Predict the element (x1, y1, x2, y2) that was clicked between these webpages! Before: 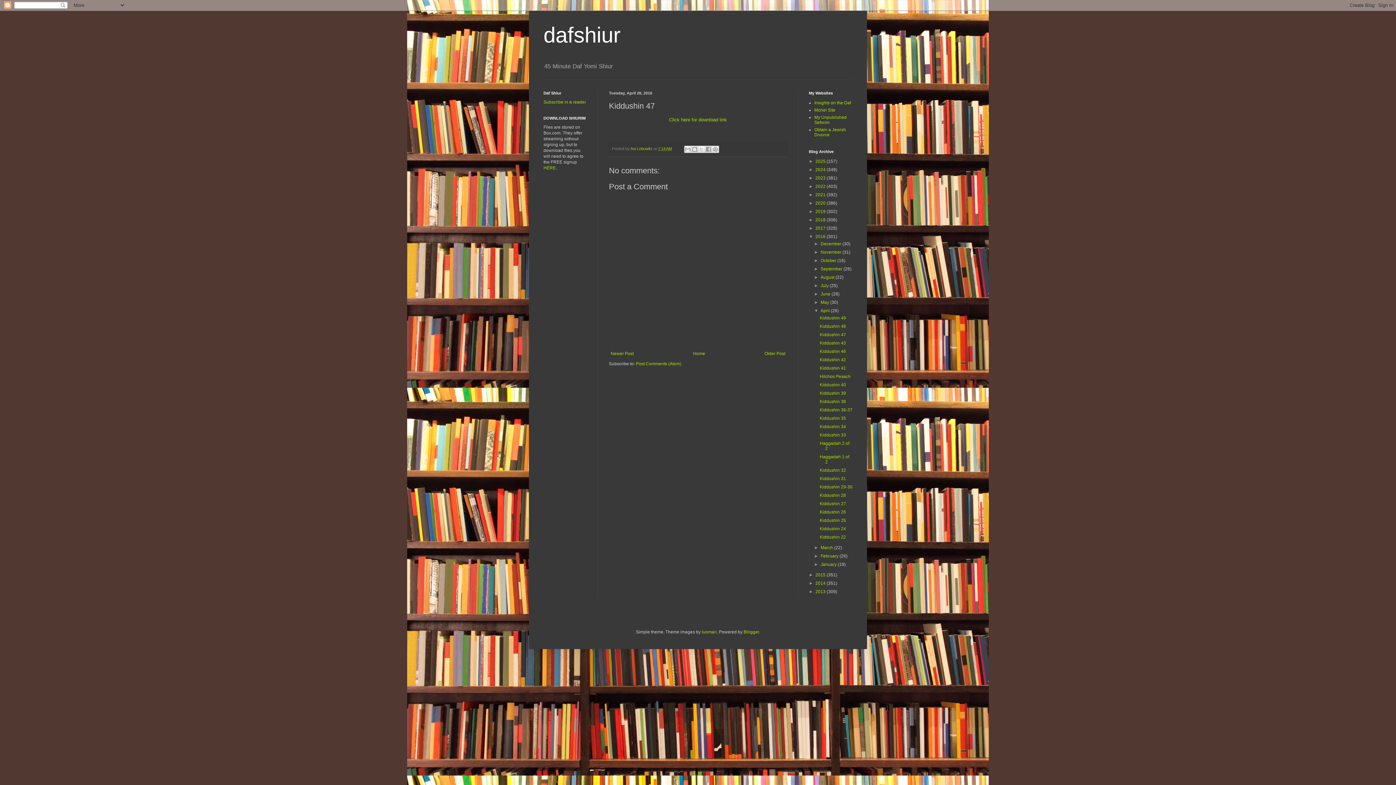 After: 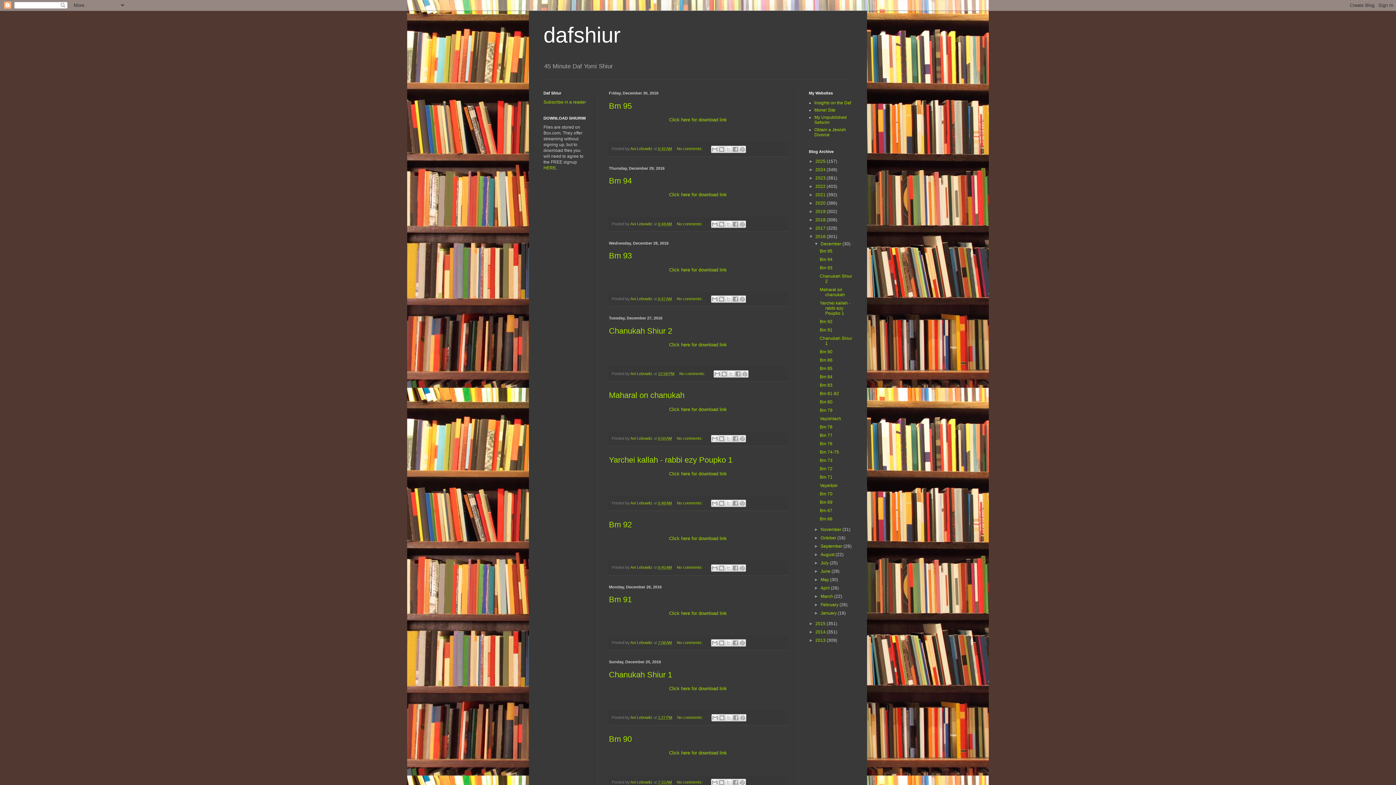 Action: bbox: (815, 234, 826, 239) label: 2016 